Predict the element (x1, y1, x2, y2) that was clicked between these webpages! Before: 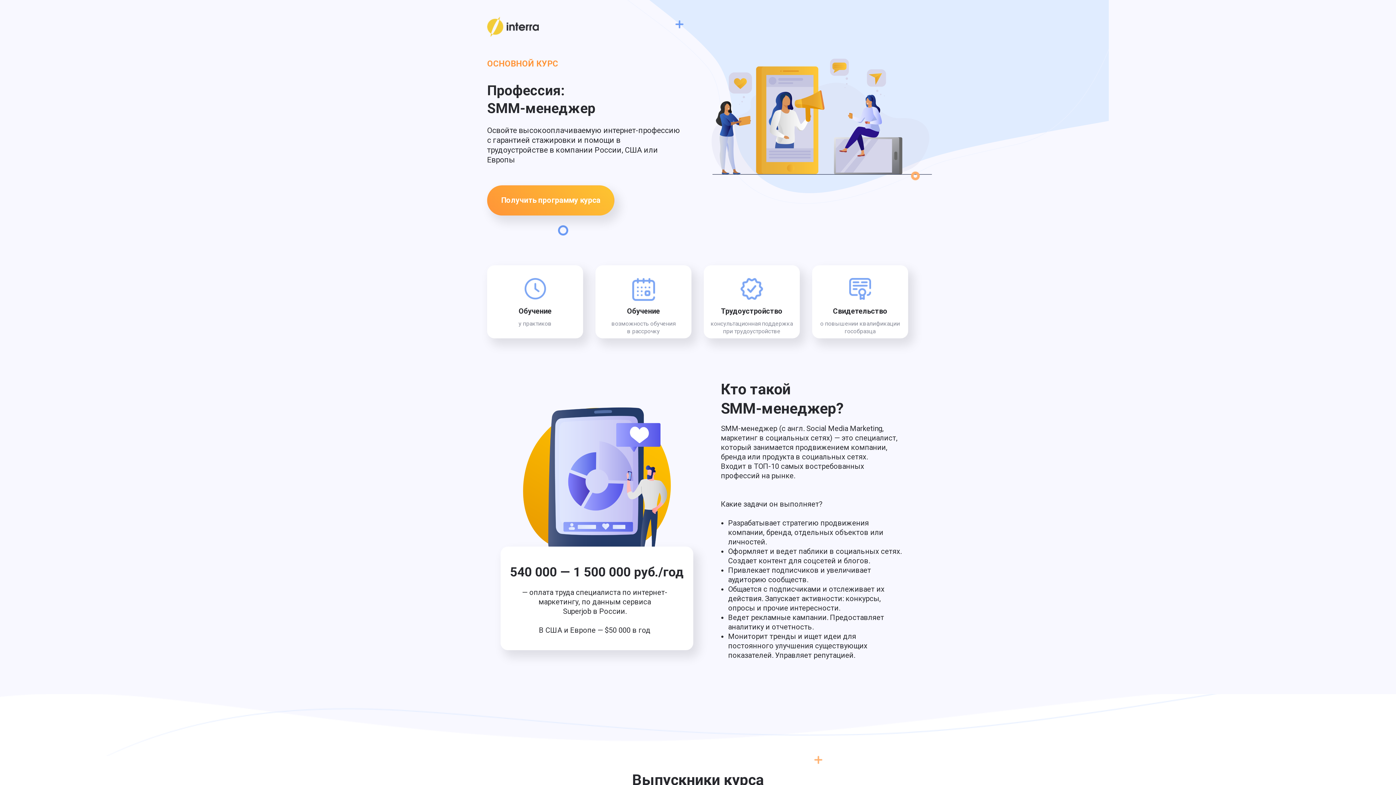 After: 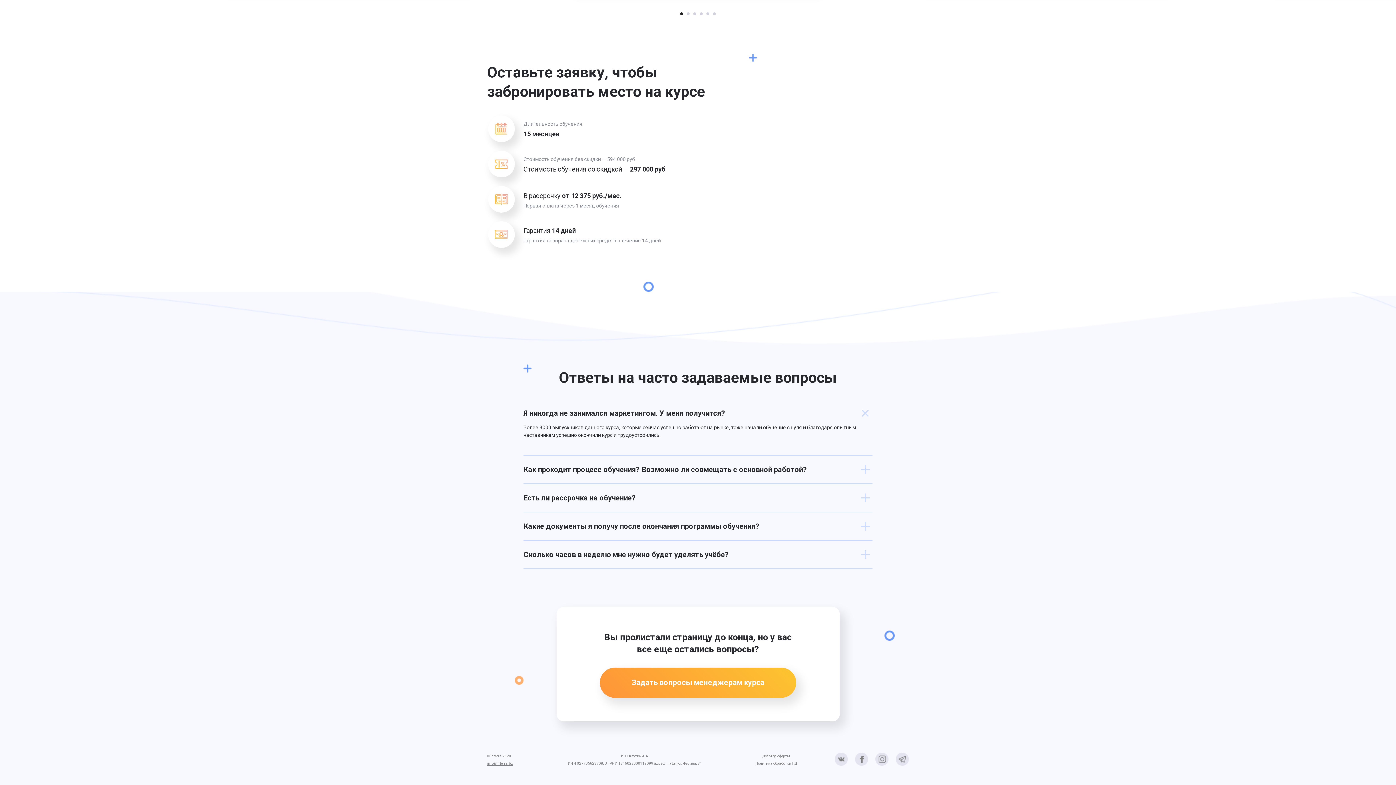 Action: label: Получить программу курса bbox: (487, 185, 614, 215)